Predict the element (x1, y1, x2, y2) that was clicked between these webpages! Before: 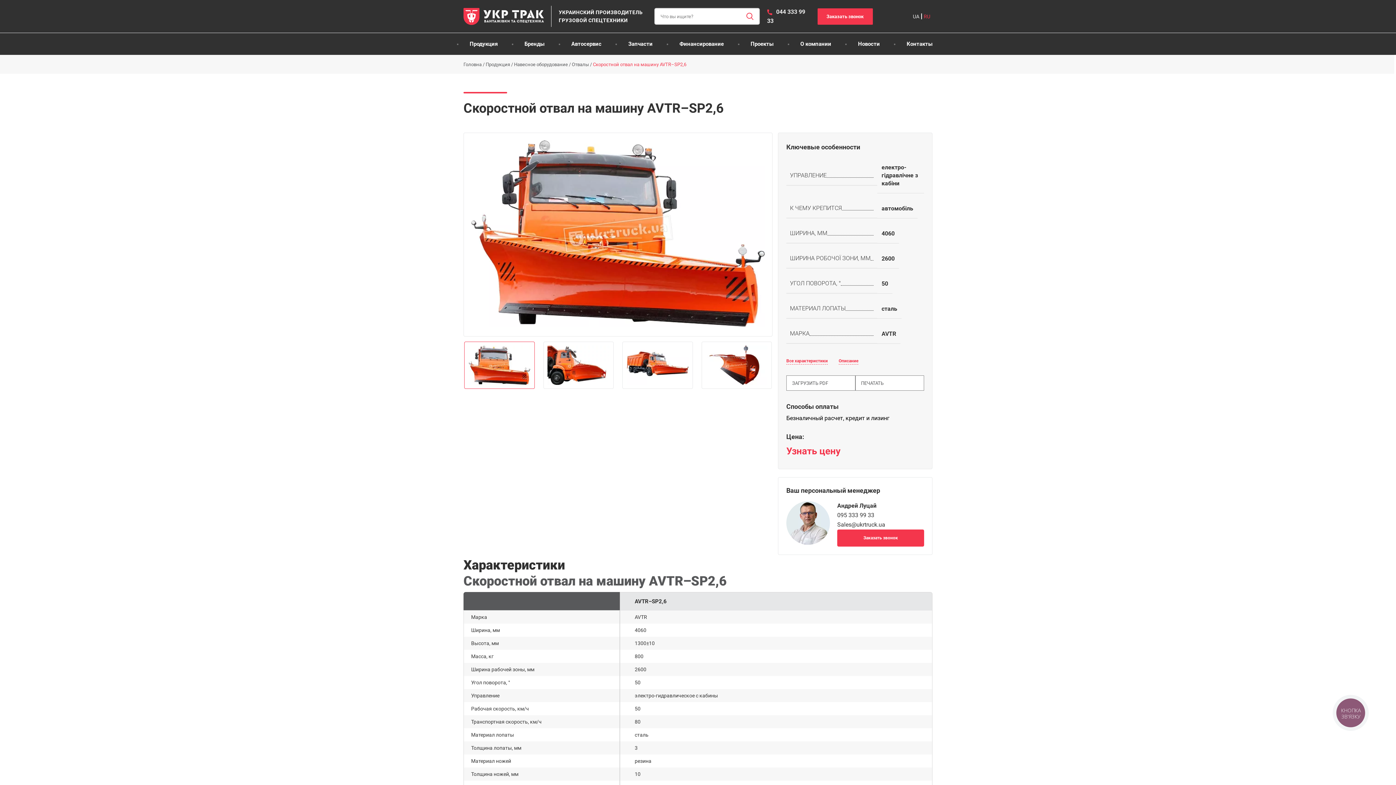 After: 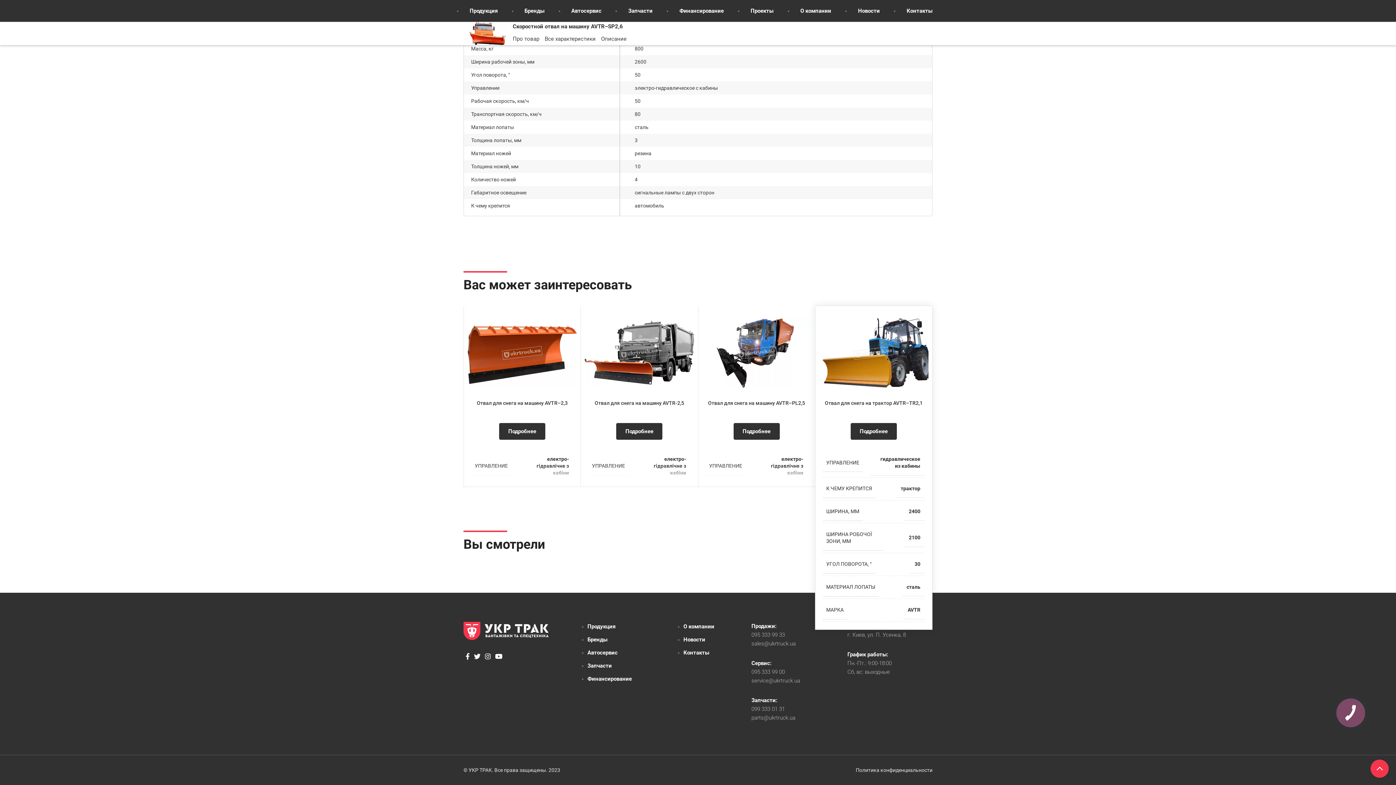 Action: label: Описание bbox: (838, 357, 858, 364)